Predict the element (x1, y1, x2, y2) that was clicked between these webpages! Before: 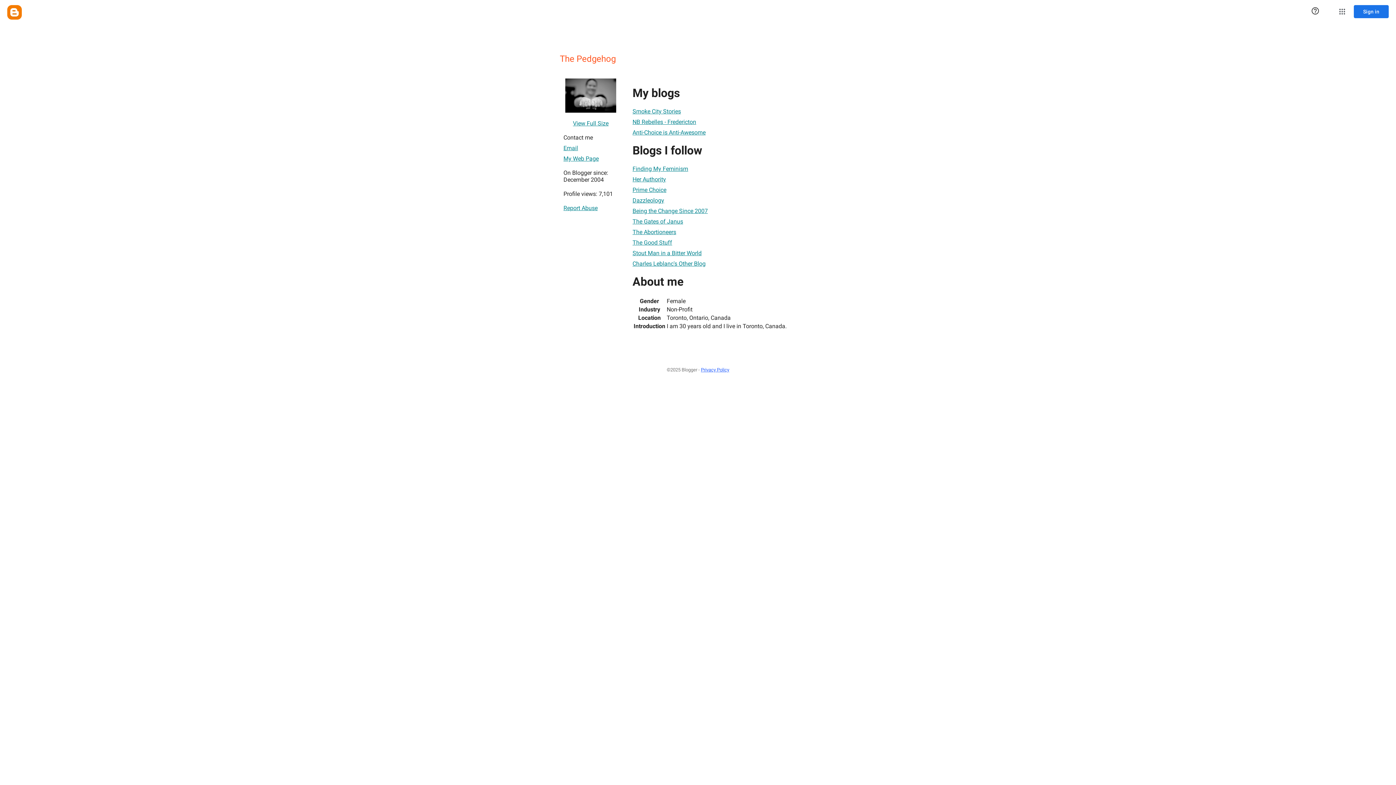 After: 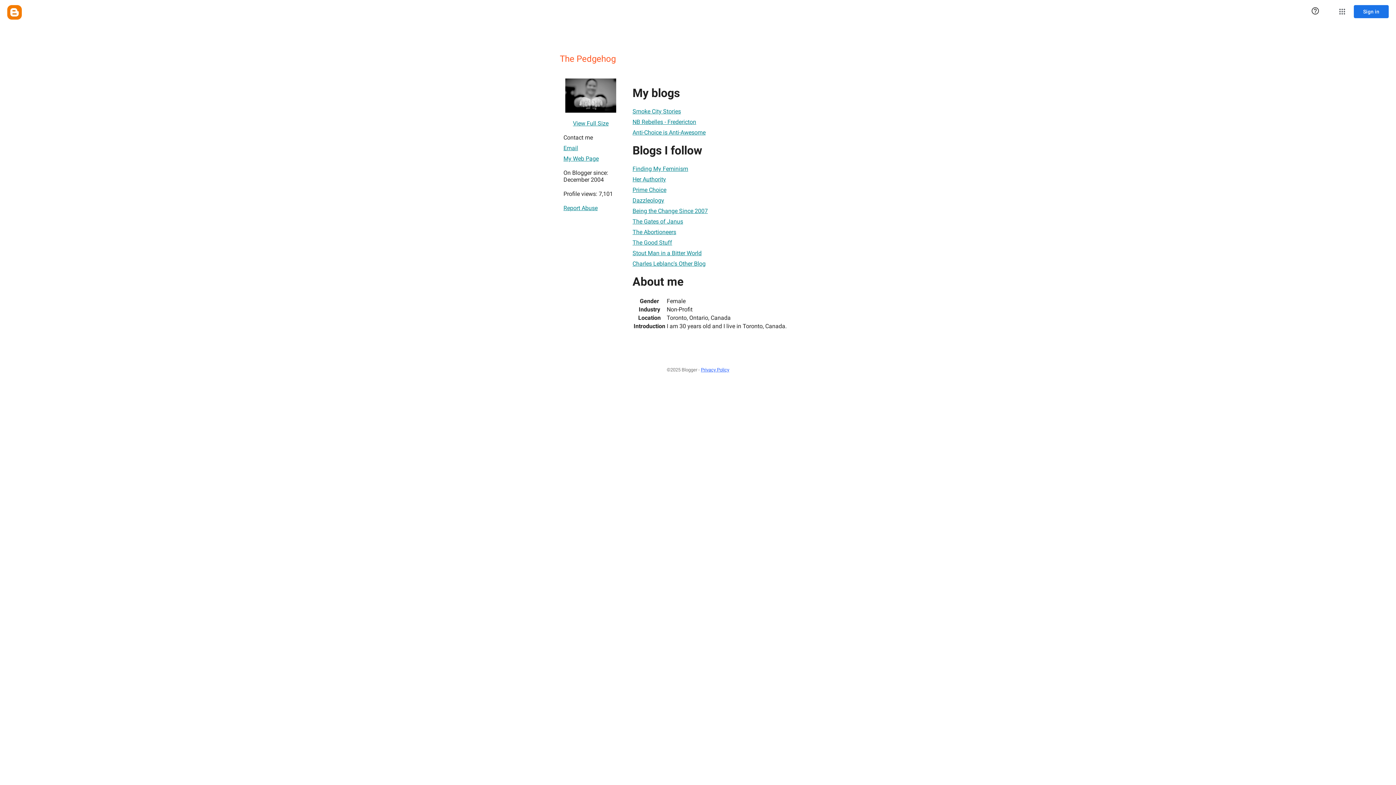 Action: label: Stout Man in a Bitter World bbox: (632, 246, 701, 260)